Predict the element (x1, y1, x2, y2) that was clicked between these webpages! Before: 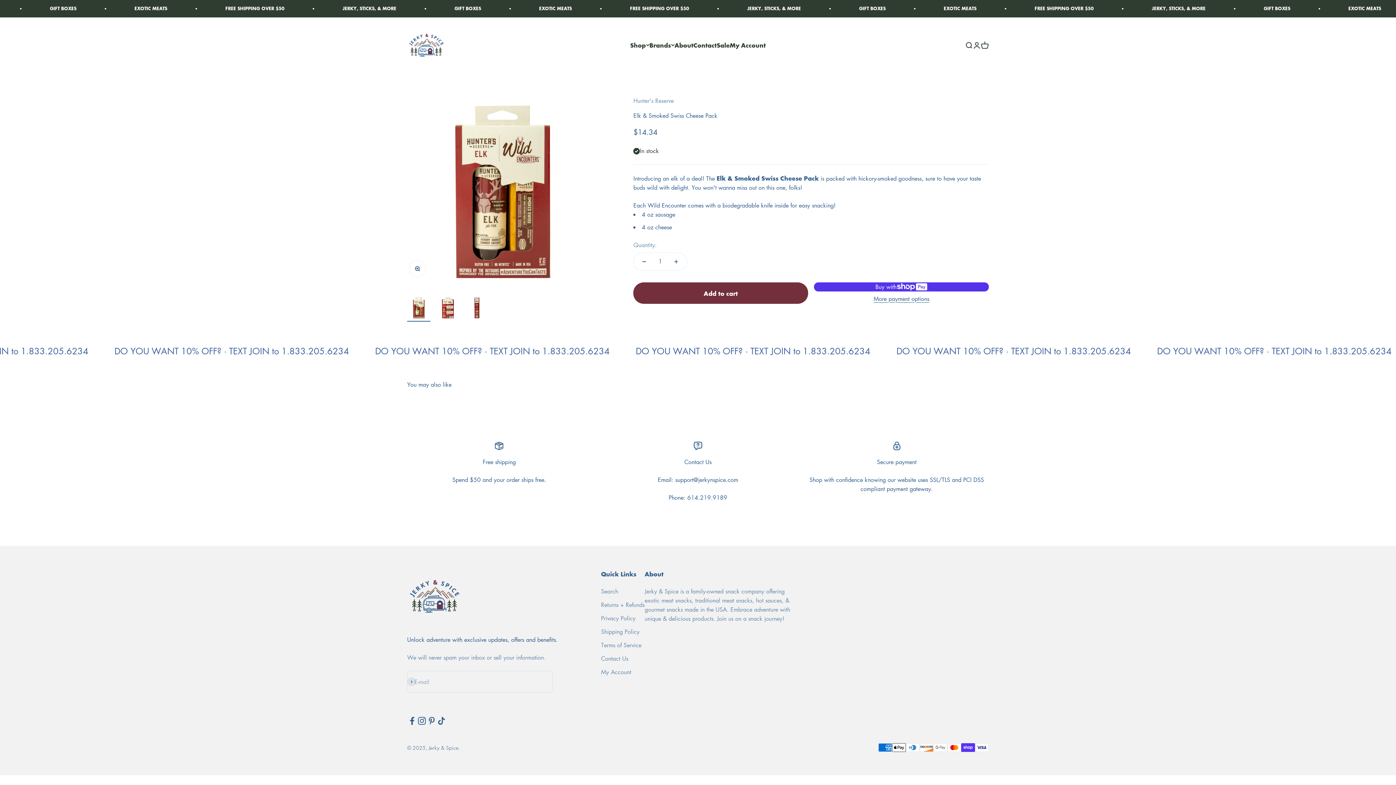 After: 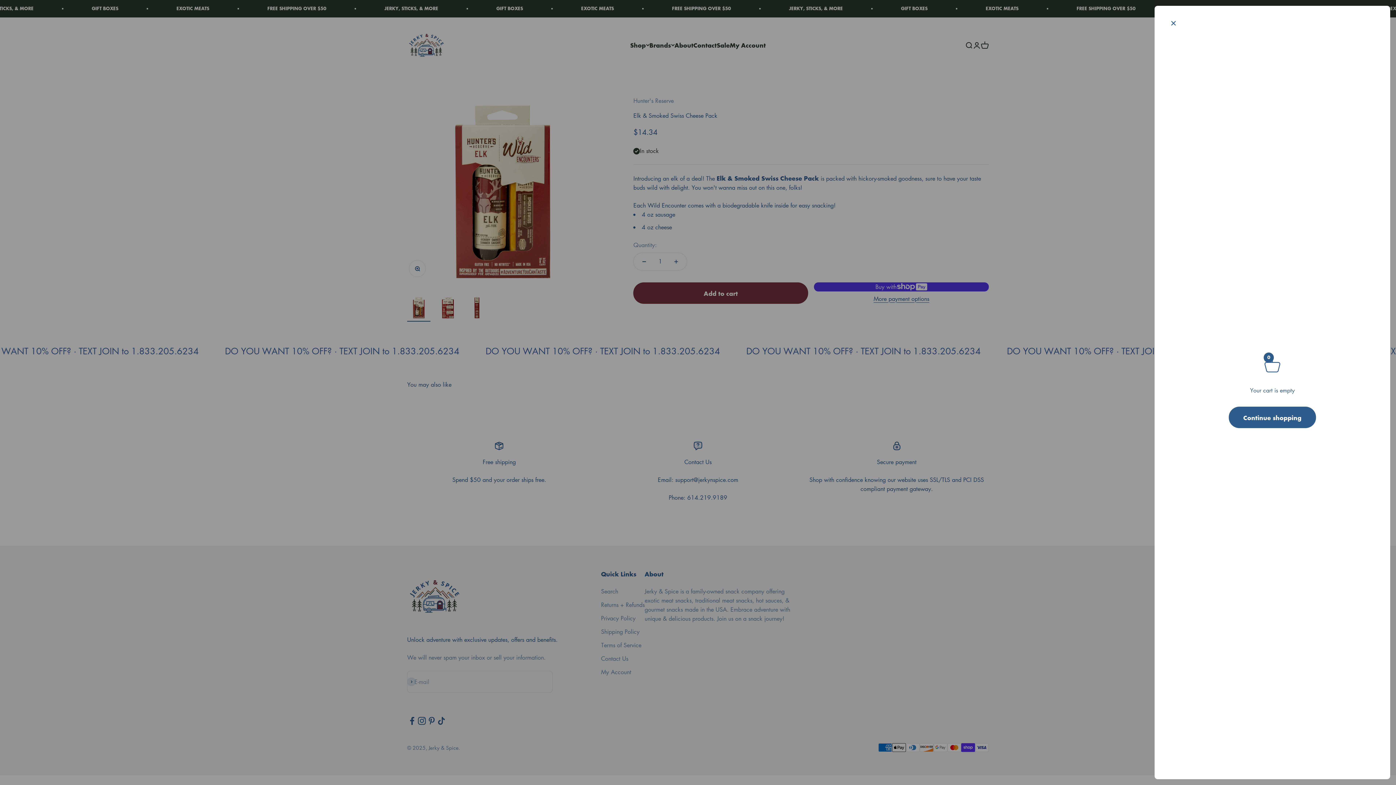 Action: bbox: (981, 41, 989, 49) label: Open cart
0